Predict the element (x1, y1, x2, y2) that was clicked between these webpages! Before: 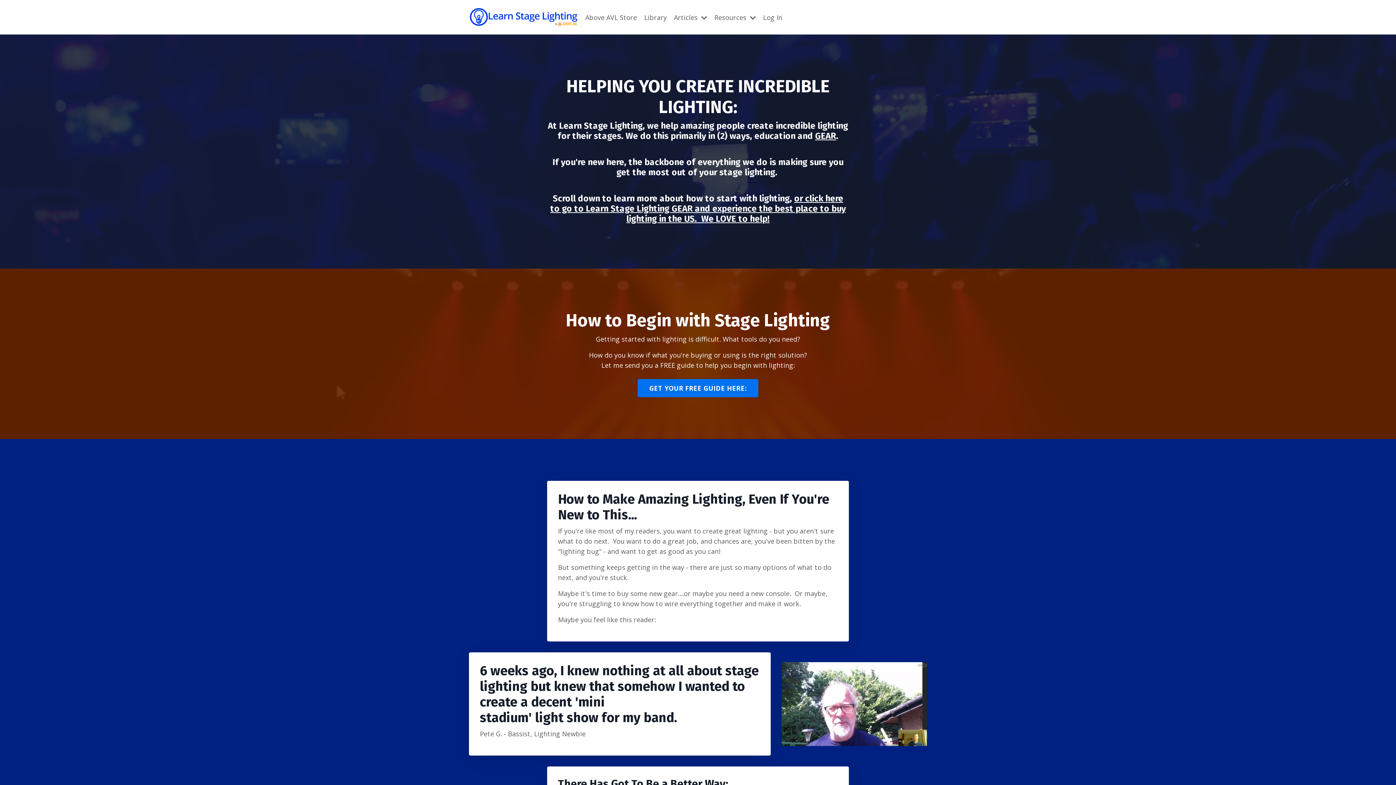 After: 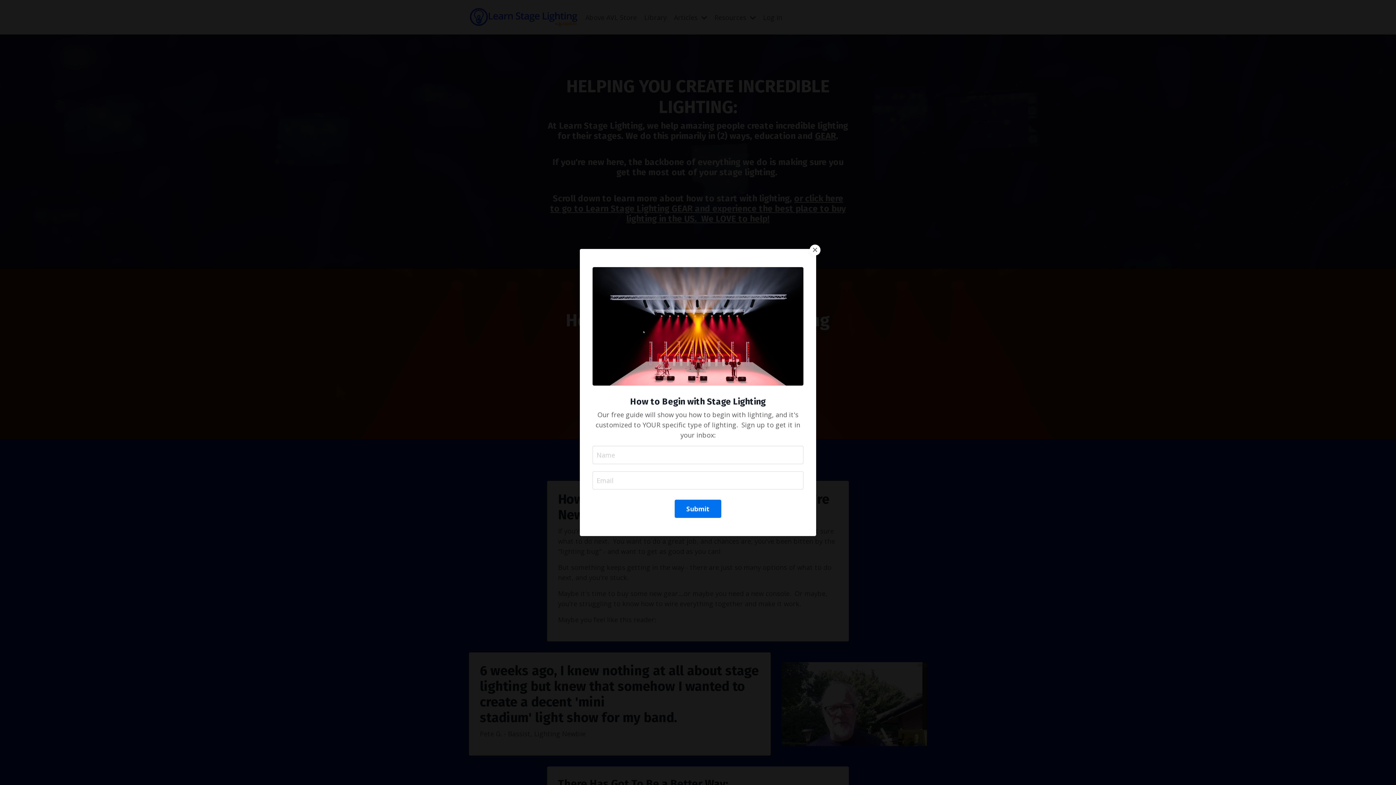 Action: bbox: (637, 379, 758, 397) label: GET YOUR FREE GUIDE HERE: